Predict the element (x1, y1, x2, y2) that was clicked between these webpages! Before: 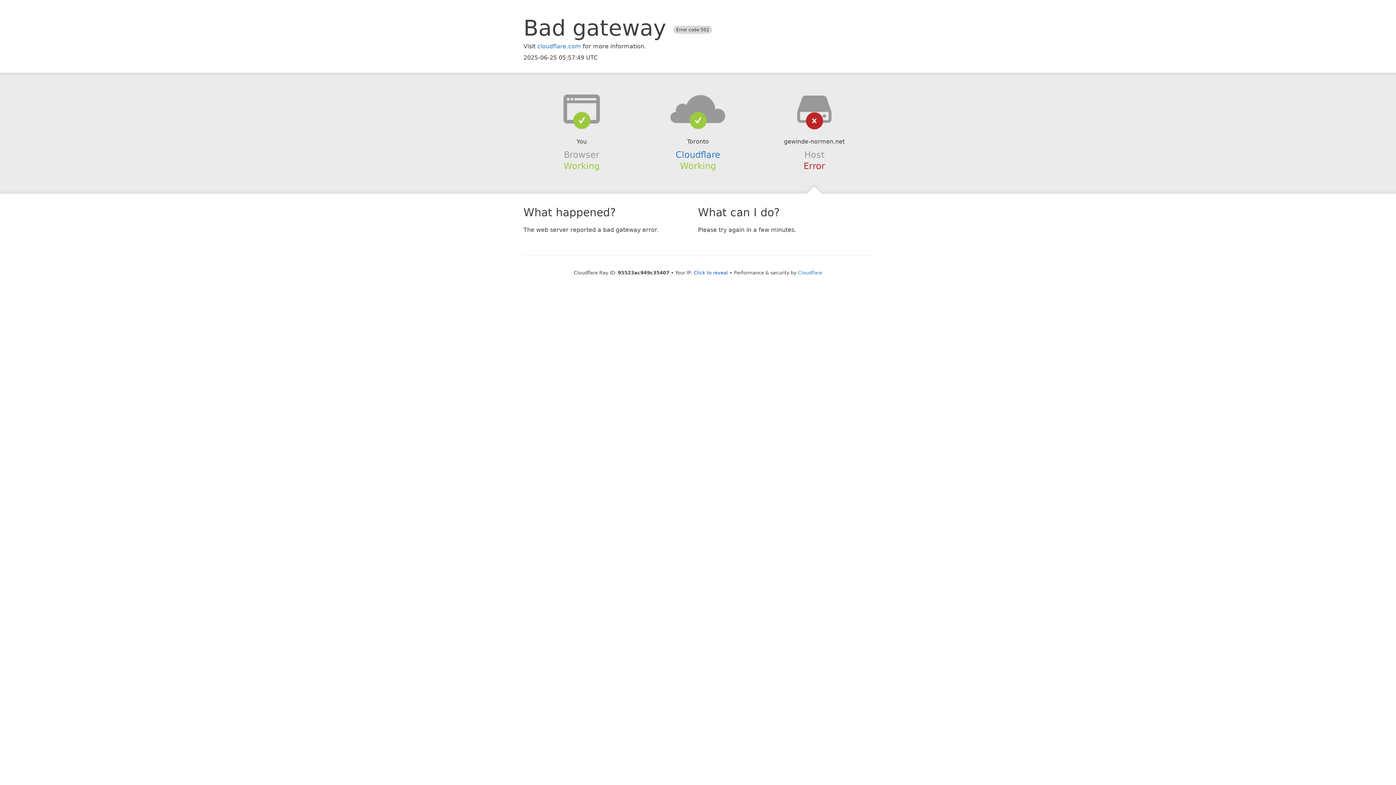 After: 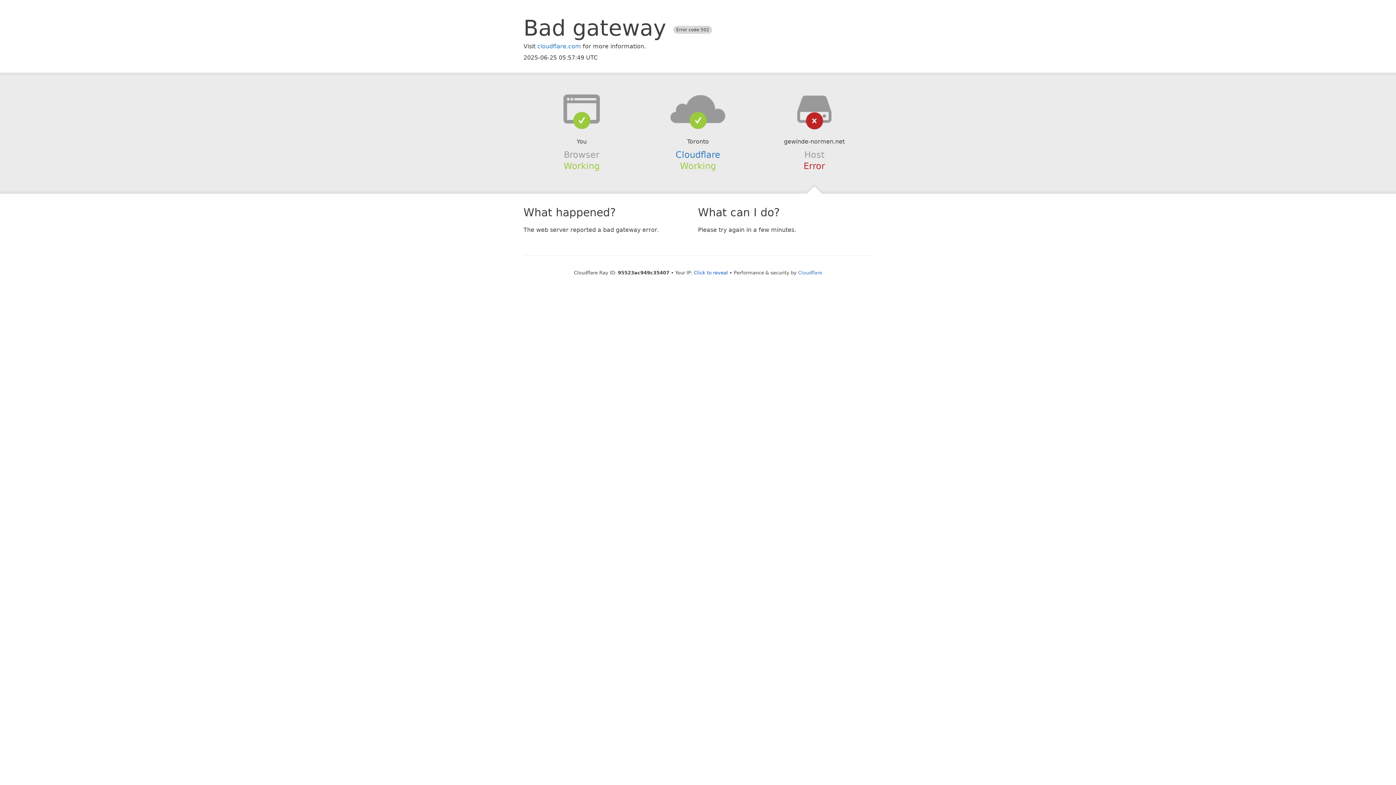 Action: bbox: (639, 94, 756, 123)